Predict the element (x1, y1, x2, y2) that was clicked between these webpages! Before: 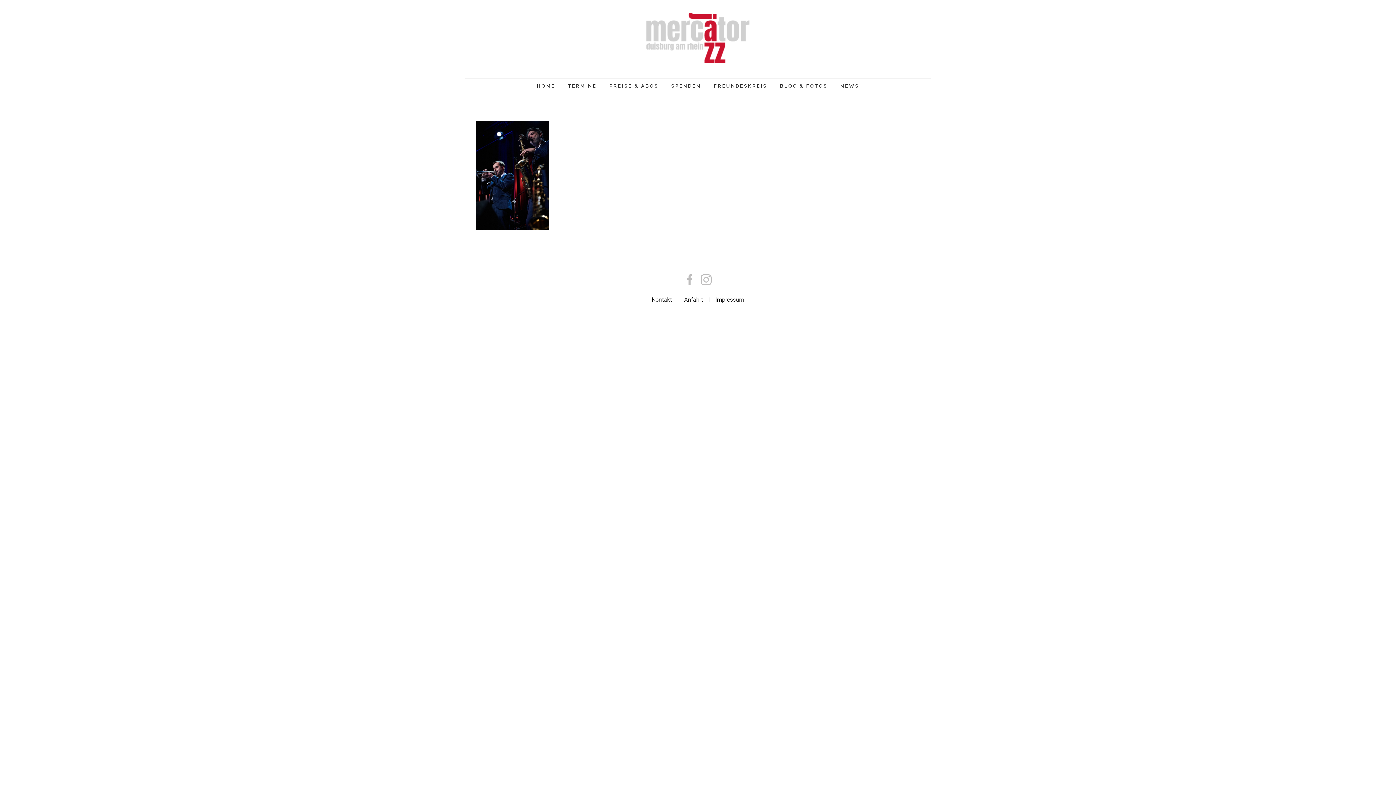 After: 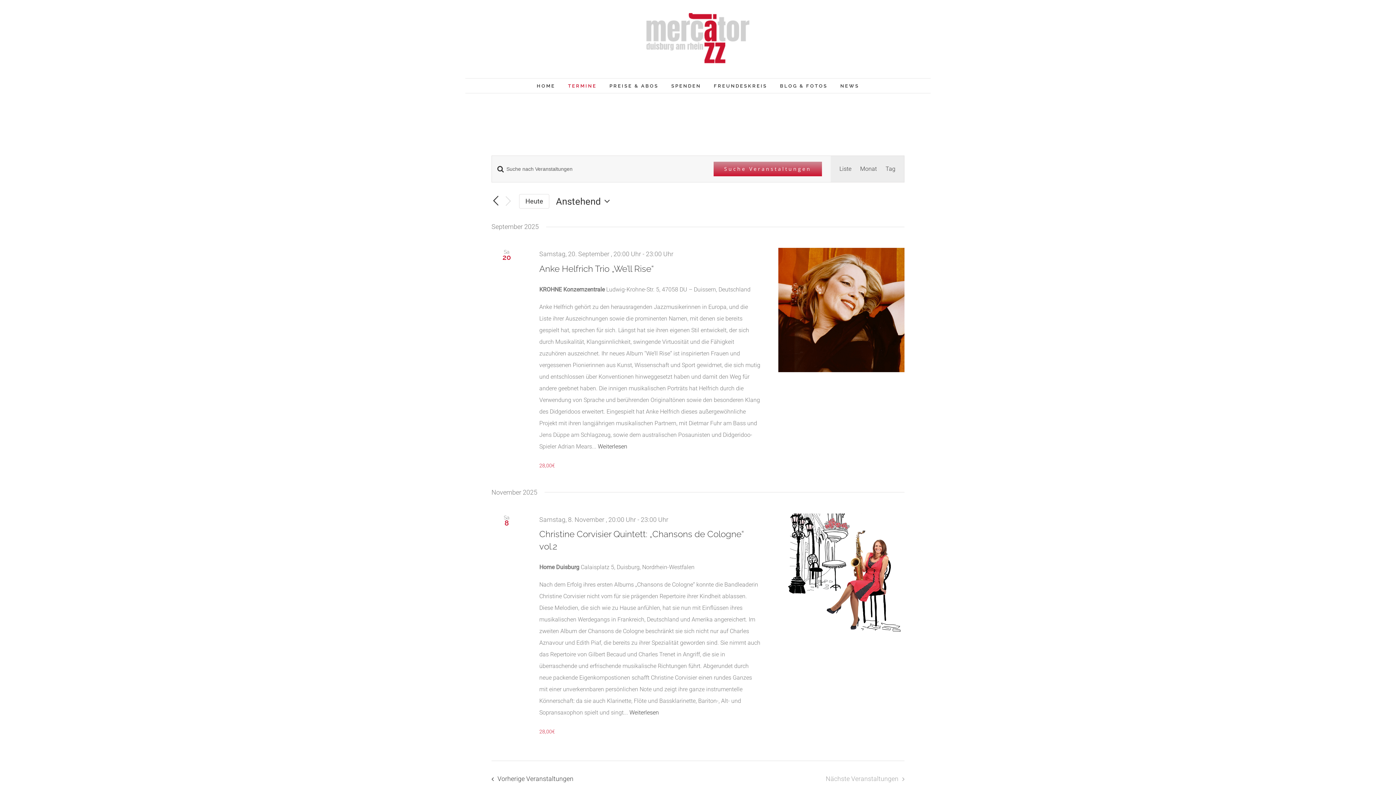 Action: label: TERMINE bbox: (568, 78, 596, 93)